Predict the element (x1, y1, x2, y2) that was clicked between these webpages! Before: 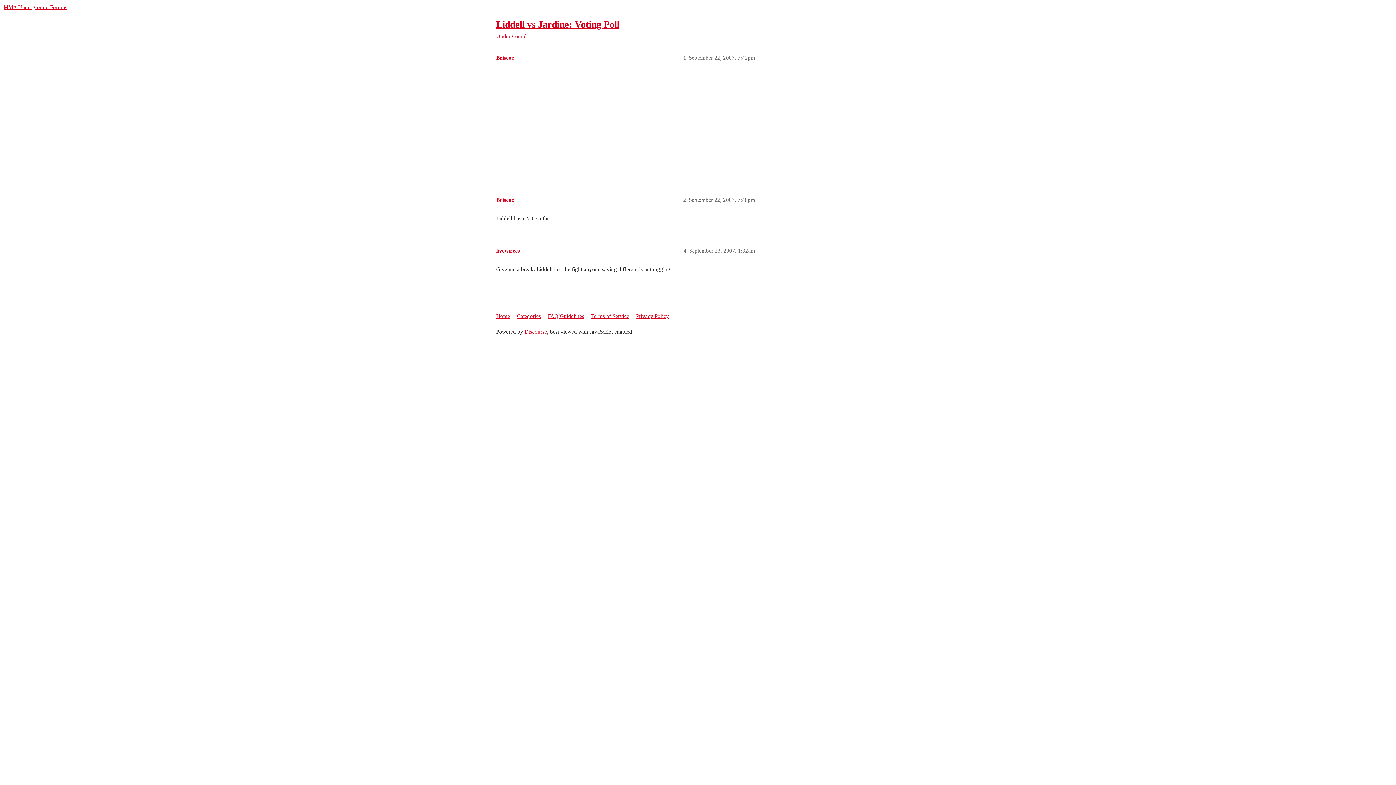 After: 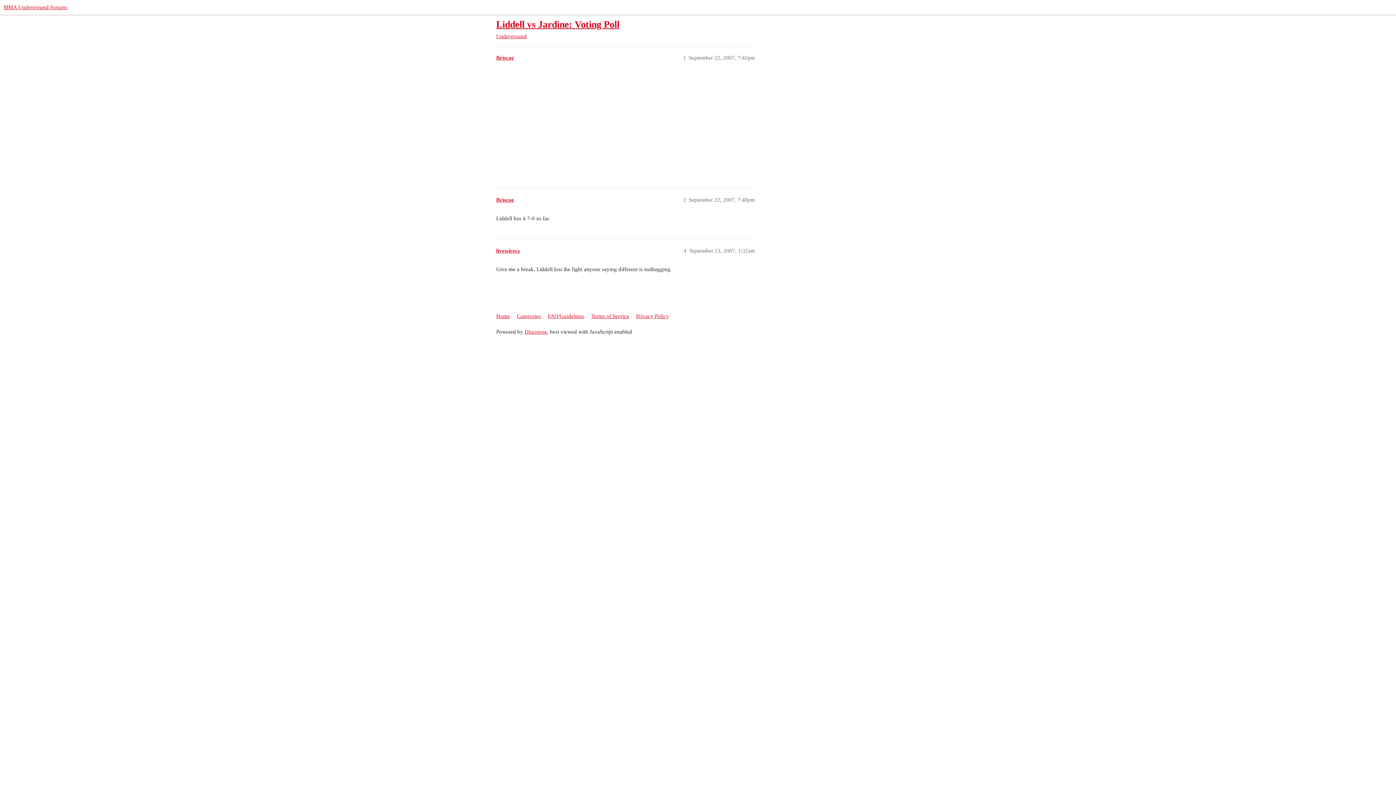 Action: label: Liddell vs Jardine: Voting Poll bbox: (496, 19, 619, 29)